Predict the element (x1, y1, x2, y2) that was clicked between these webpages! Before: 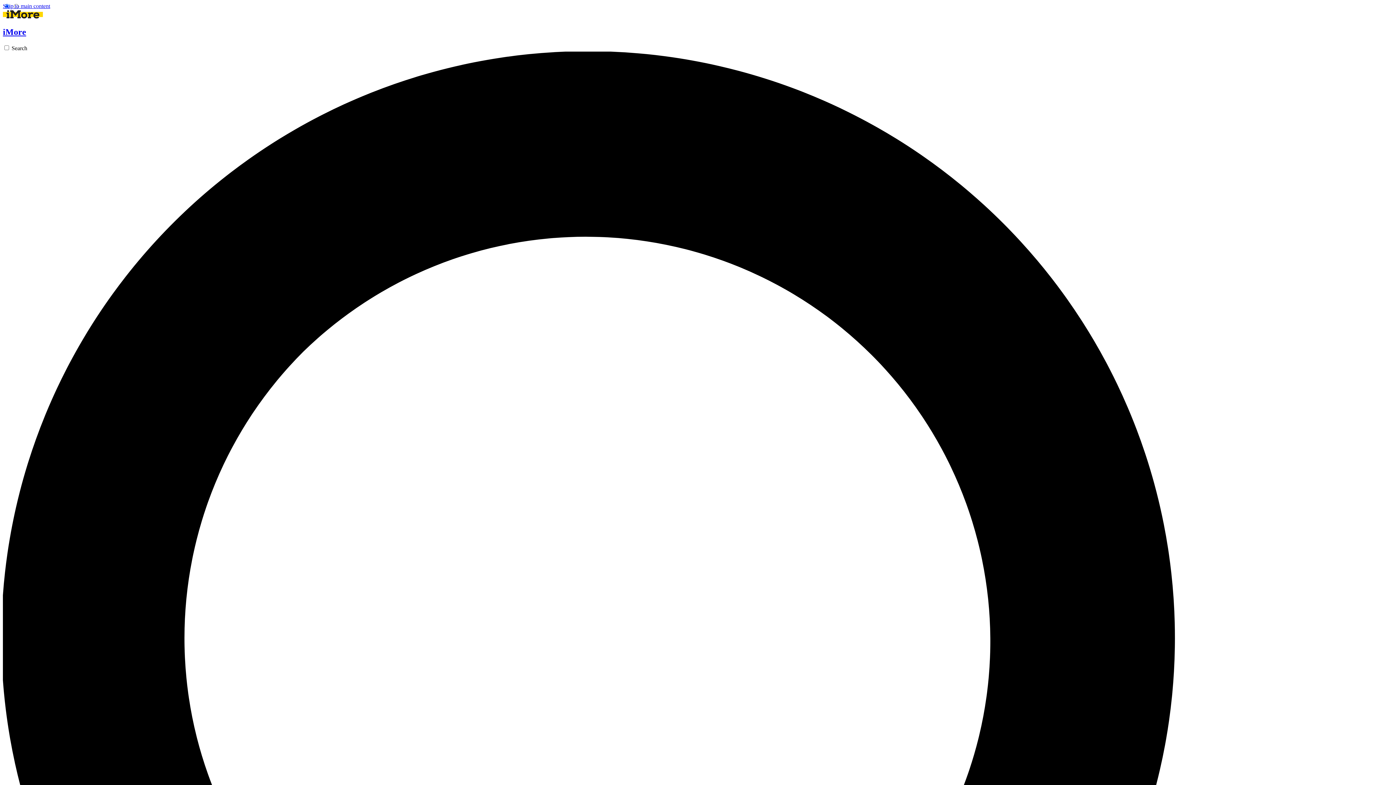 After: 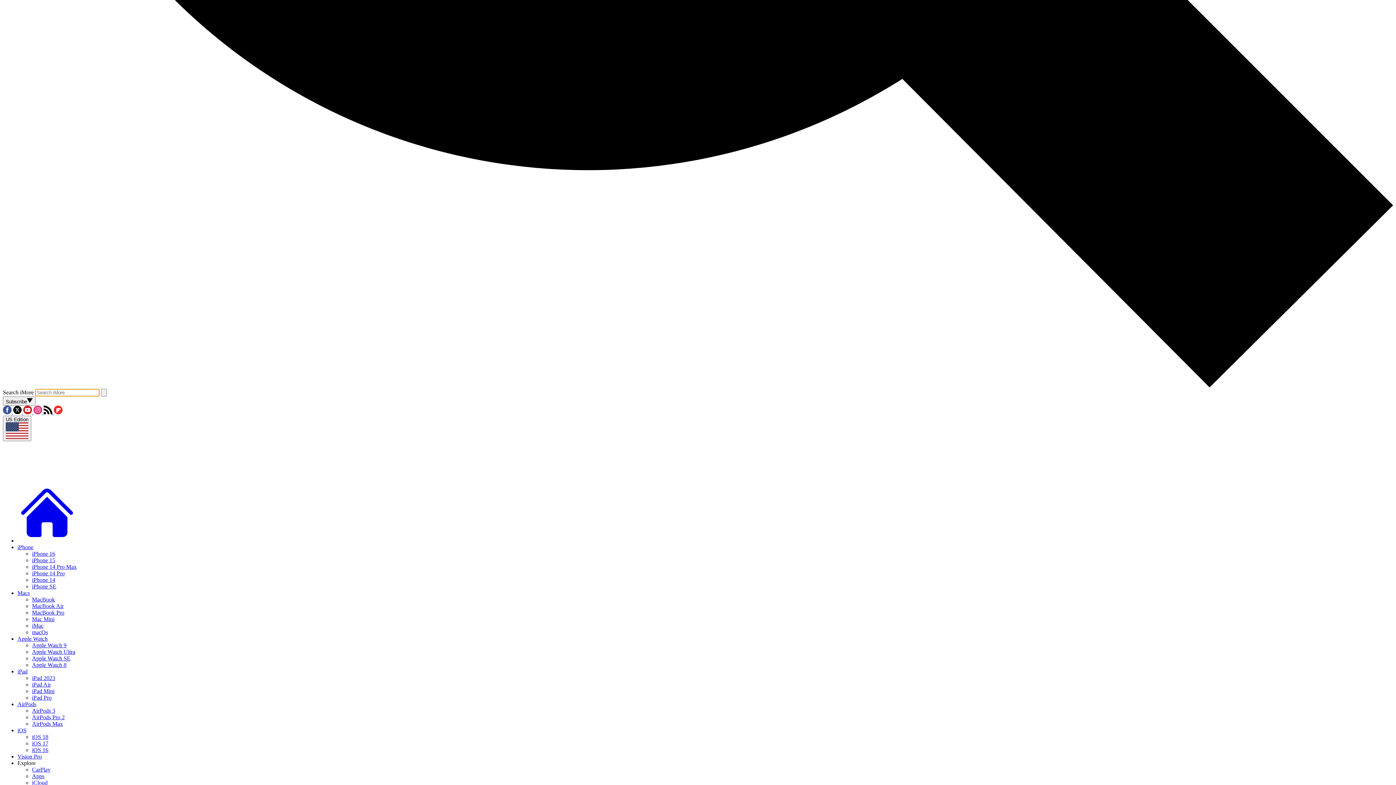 Action: bbox: (2, 45, 1393, 1443) label: Search